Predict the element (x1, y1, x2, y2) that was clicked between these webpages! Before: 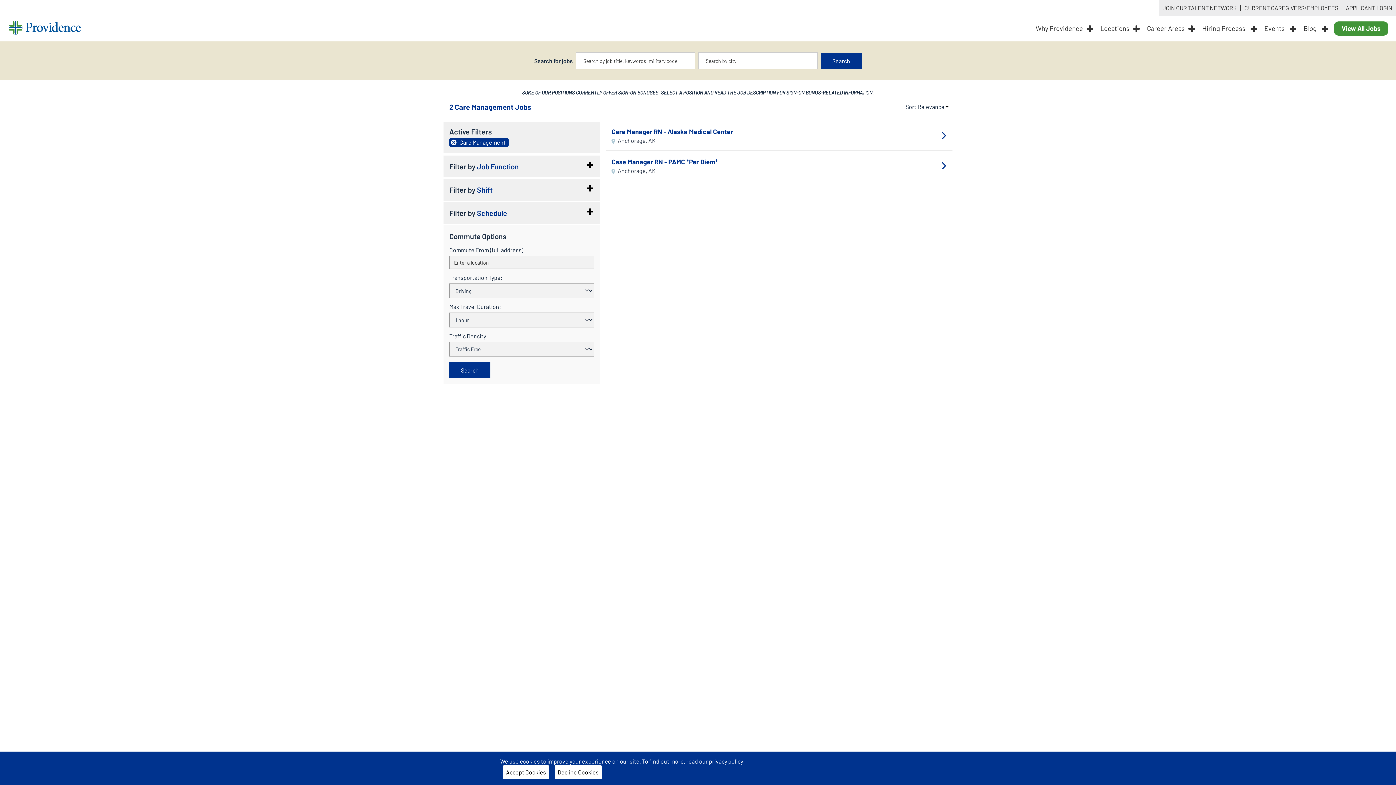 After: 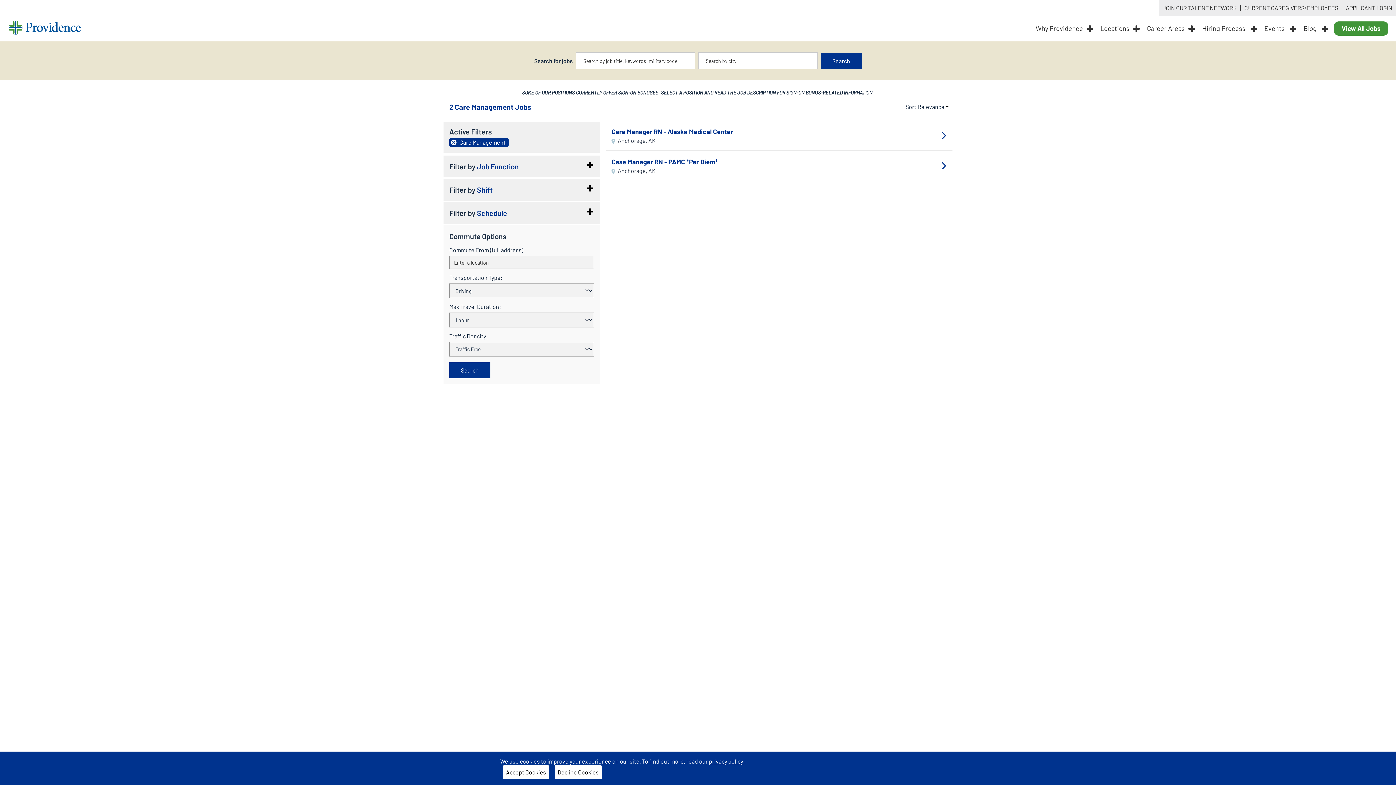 Action: bbox: (1342, 0, 1396, 16) label: APPLICANT LOGIN